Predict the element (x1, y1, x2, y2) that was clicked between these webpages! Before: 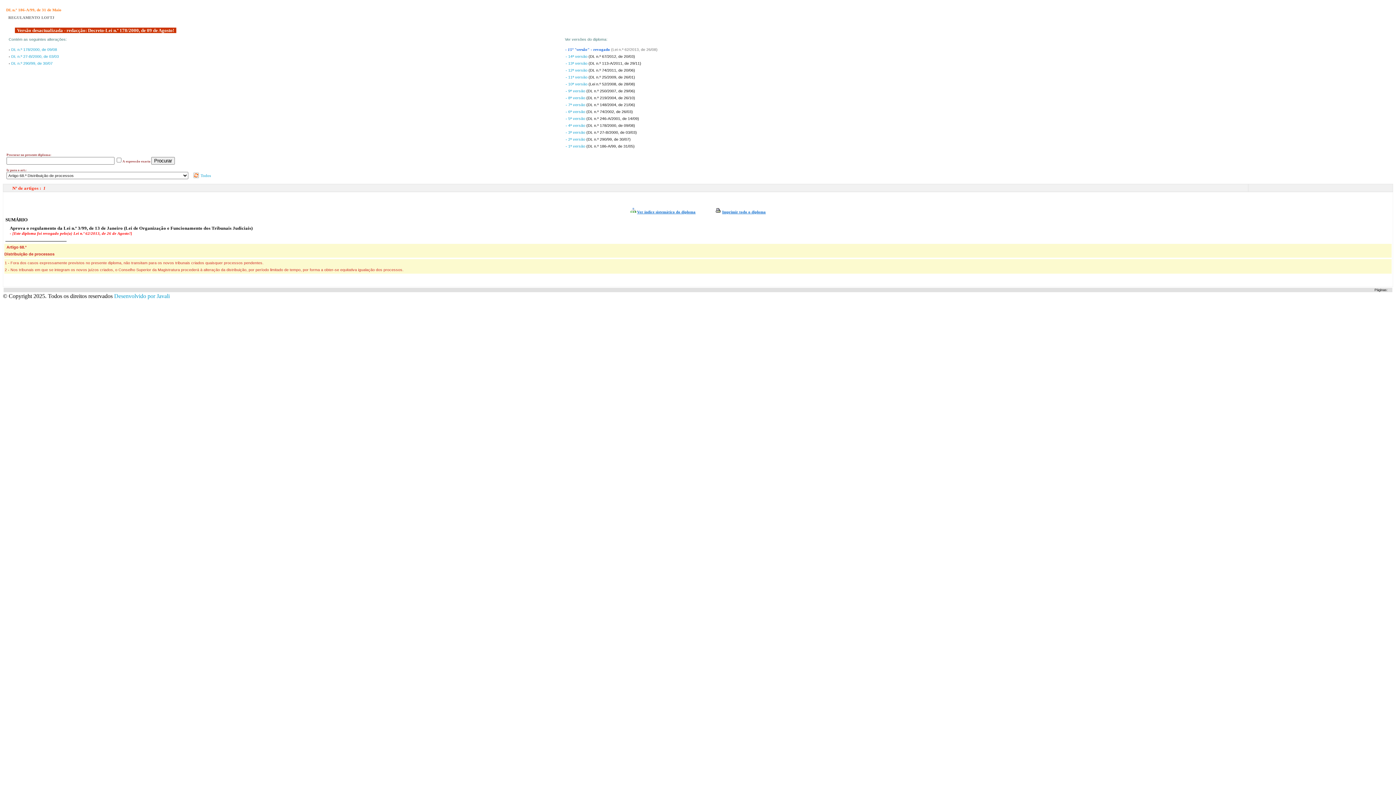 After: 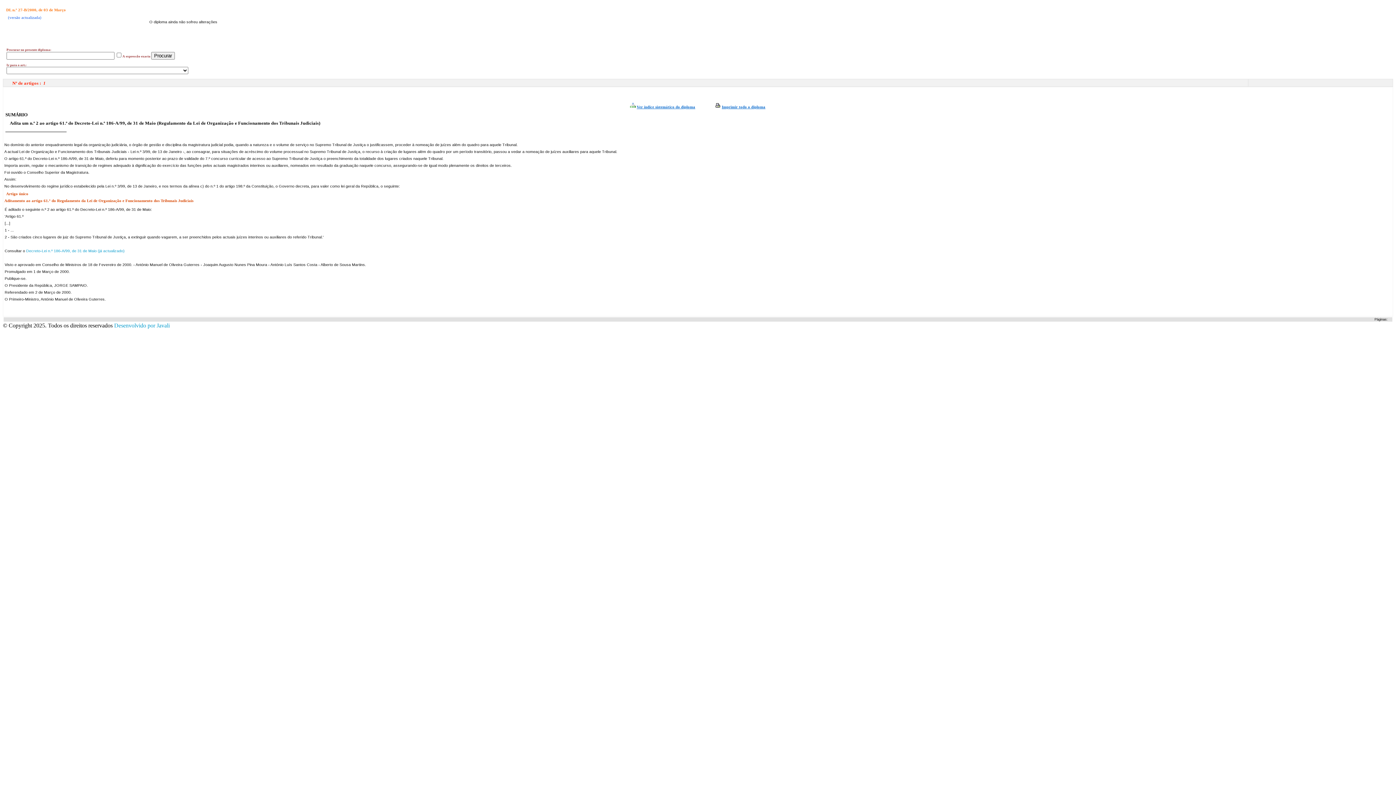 Action: bbox: (11, 54, 58, 58) label: DL n.º 27-B/2000, de 03/03